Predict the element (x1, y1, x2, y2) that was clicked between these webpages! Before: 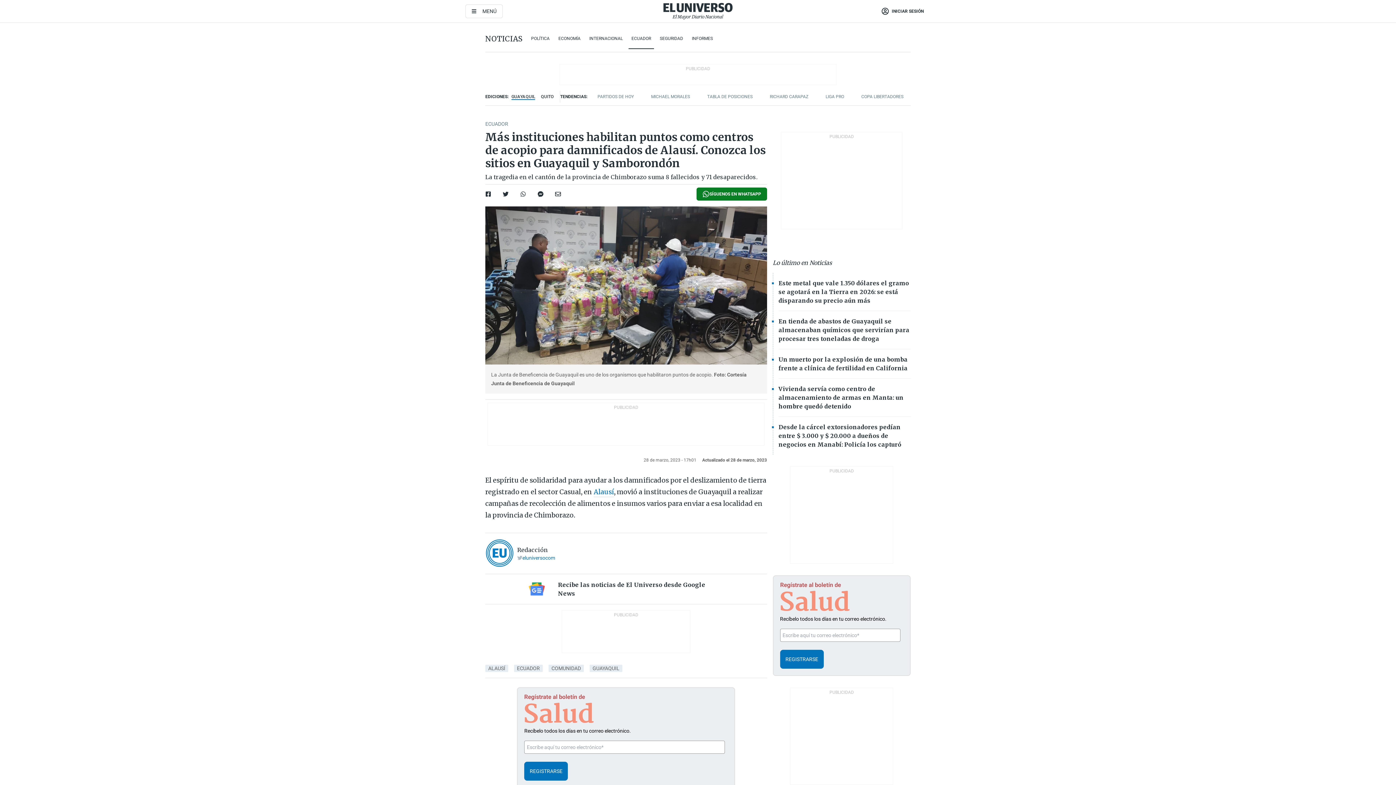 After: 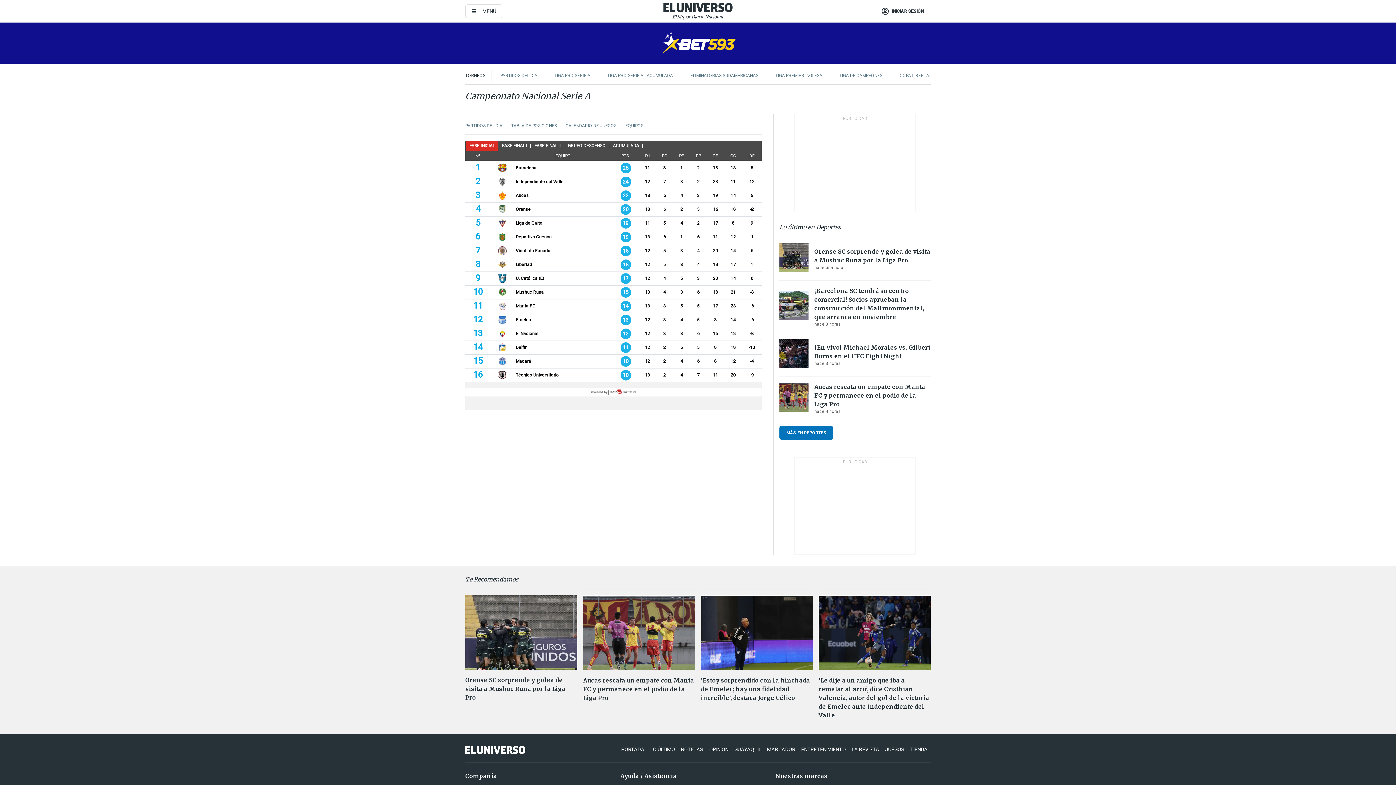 Action: bbox: (707, 94, 752, 99) label: TABLA DE POSICIONES